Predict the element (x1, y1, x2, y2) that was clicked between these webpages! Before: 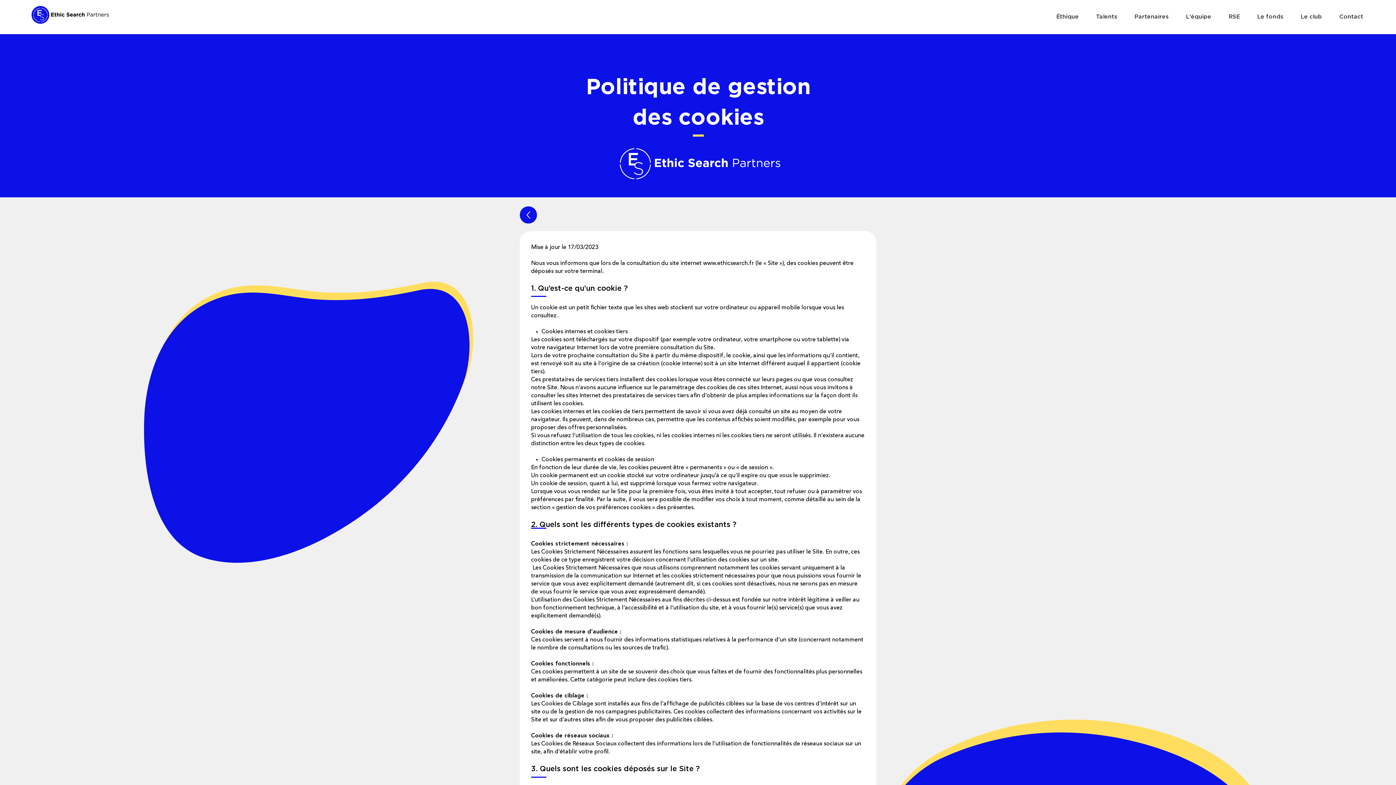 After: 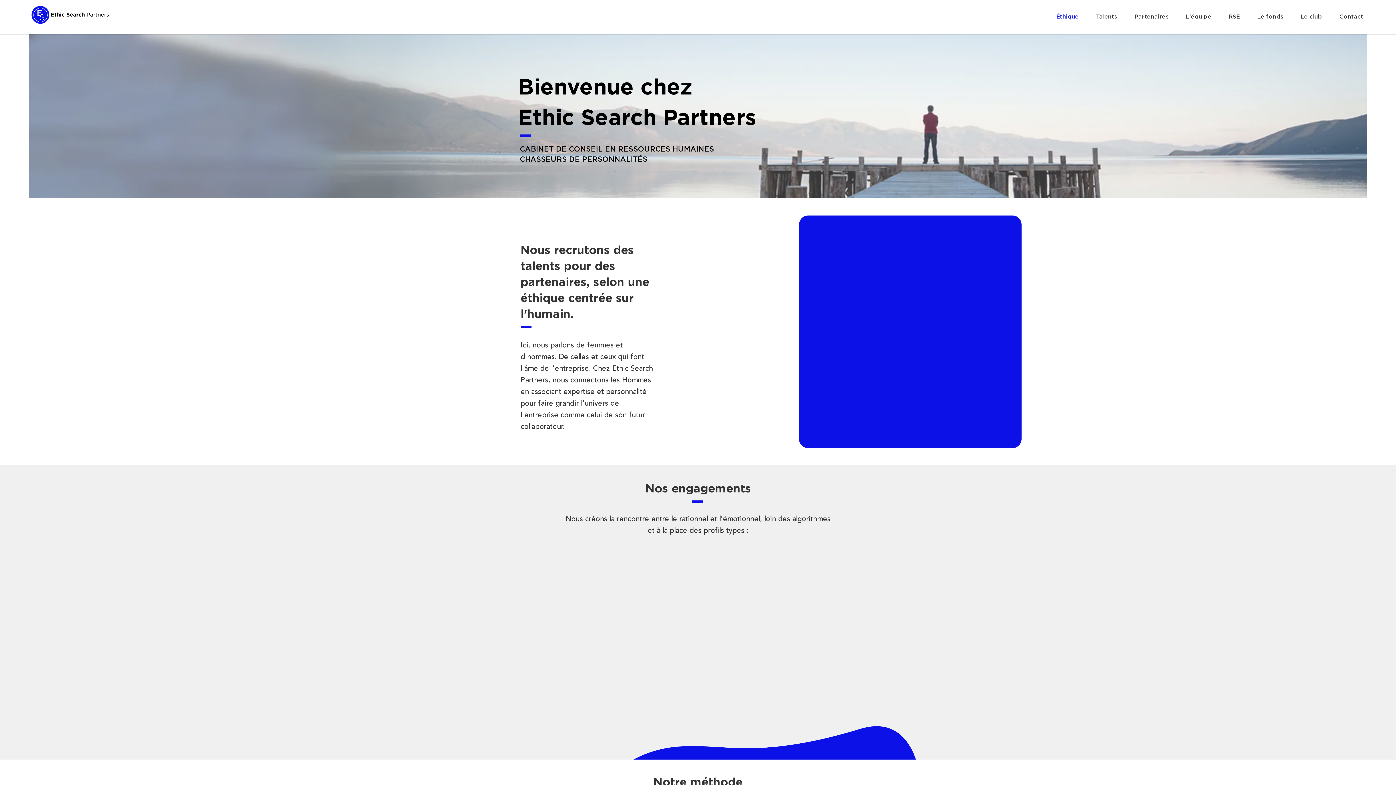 Action: bbox: (30, 5, 109, 24)